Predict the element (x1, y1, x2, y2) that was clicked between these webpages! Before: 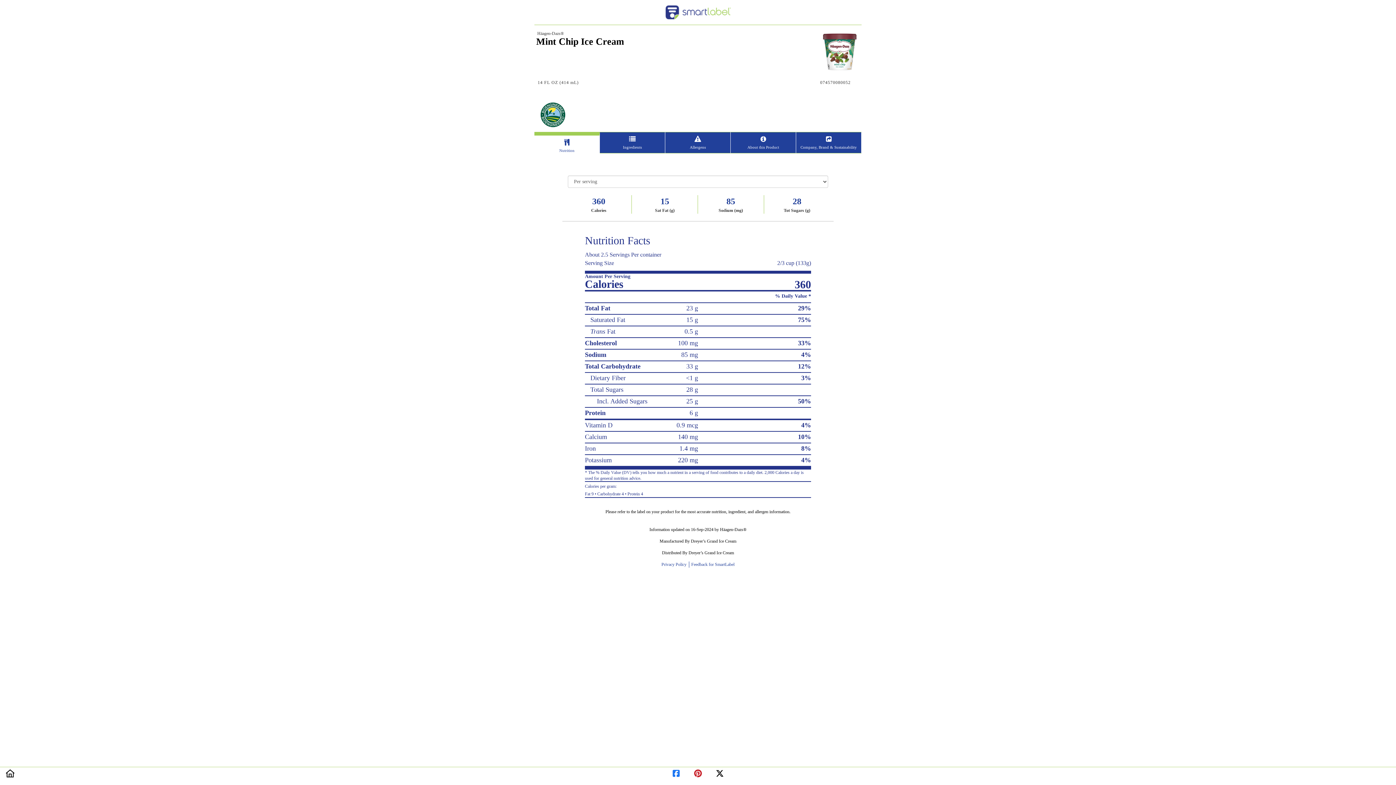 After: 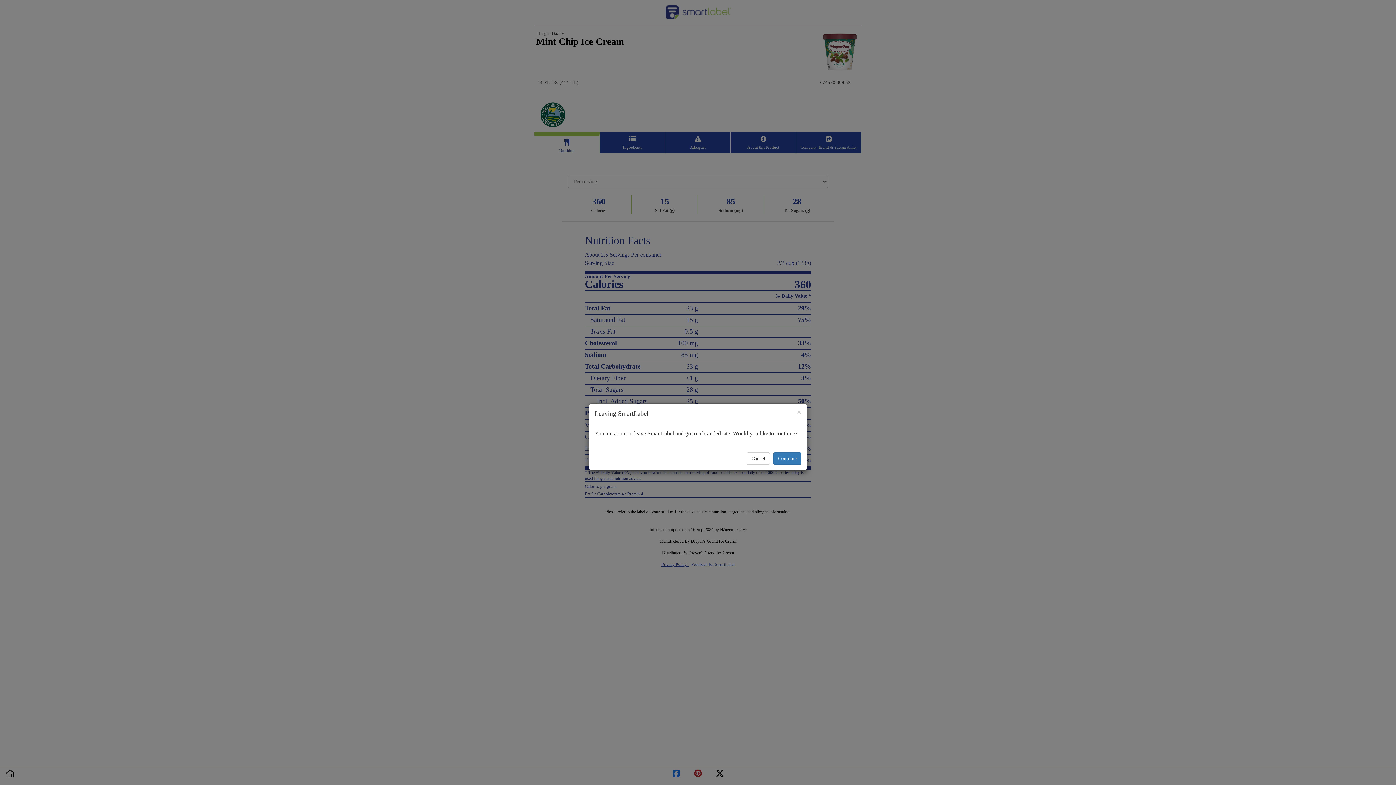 Action: label: opens new window bbox: (661, 562, 688, 567)